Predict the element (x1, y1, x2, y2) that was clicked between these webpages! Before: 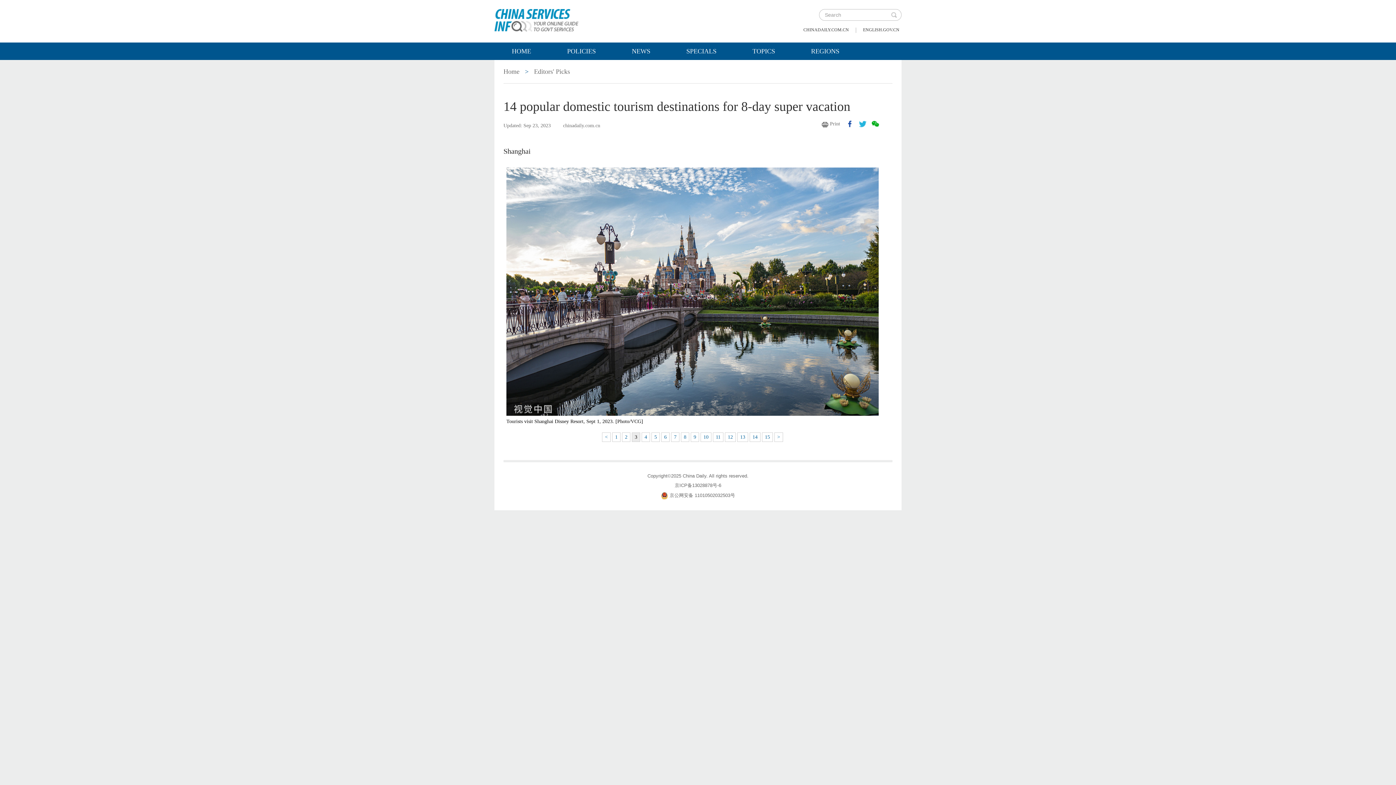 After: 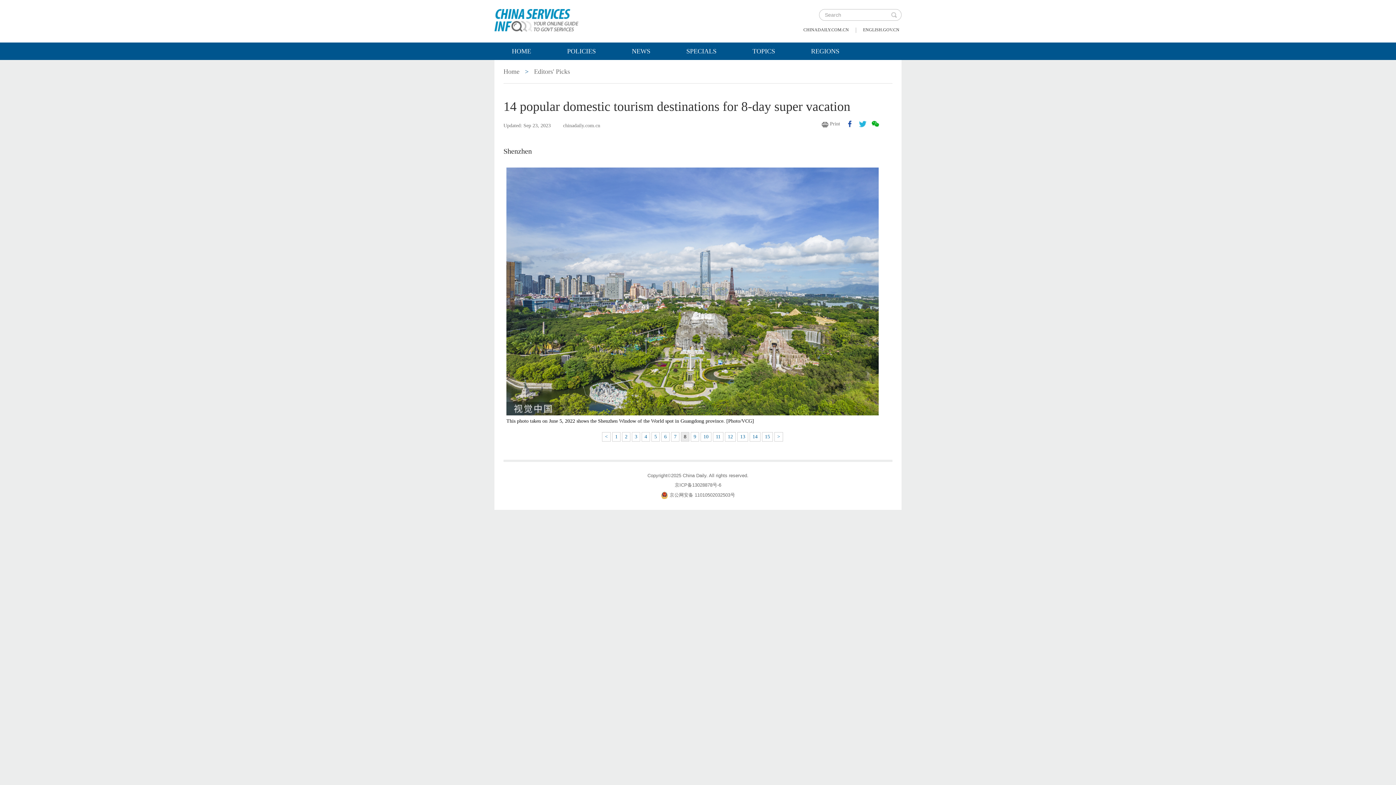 Action: label: 8 bbox: (681, 432, 689, 442)